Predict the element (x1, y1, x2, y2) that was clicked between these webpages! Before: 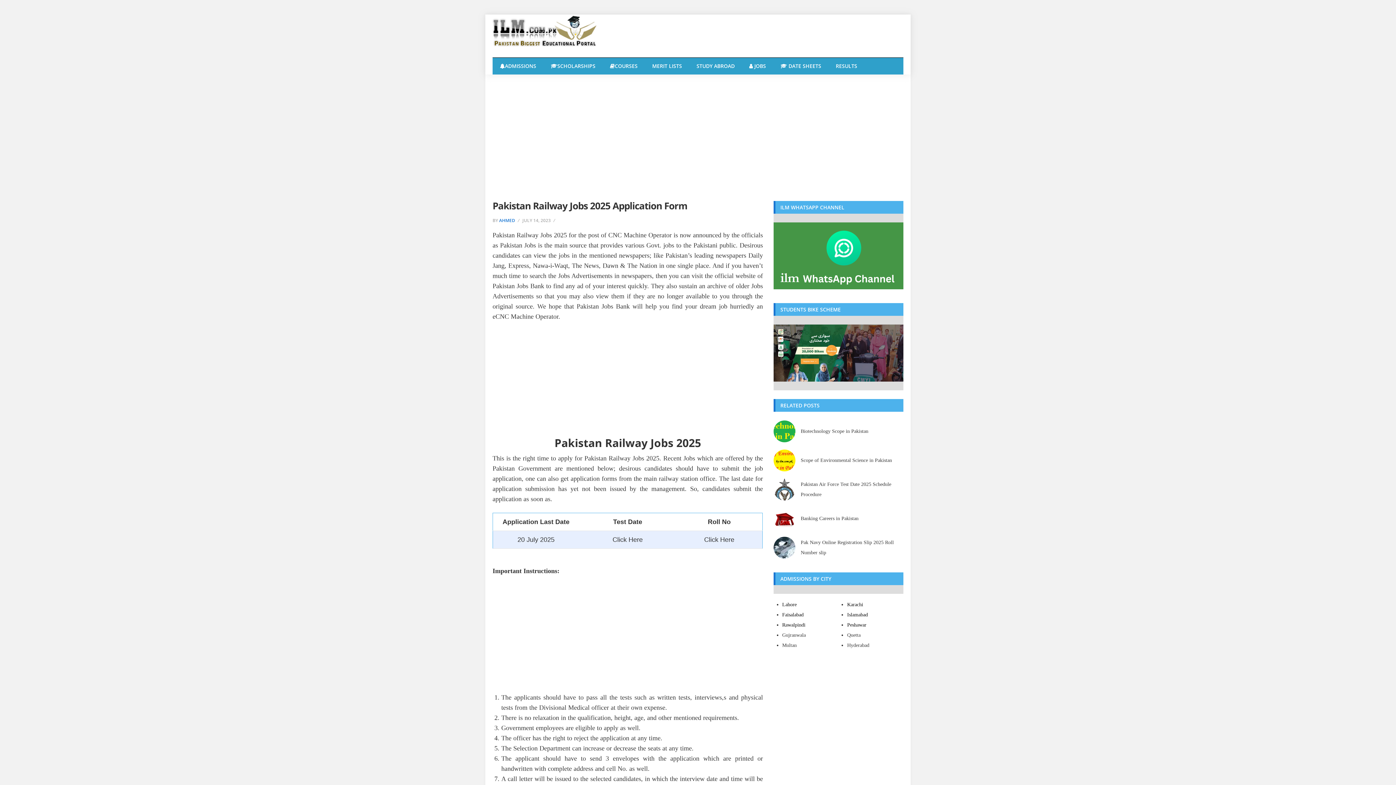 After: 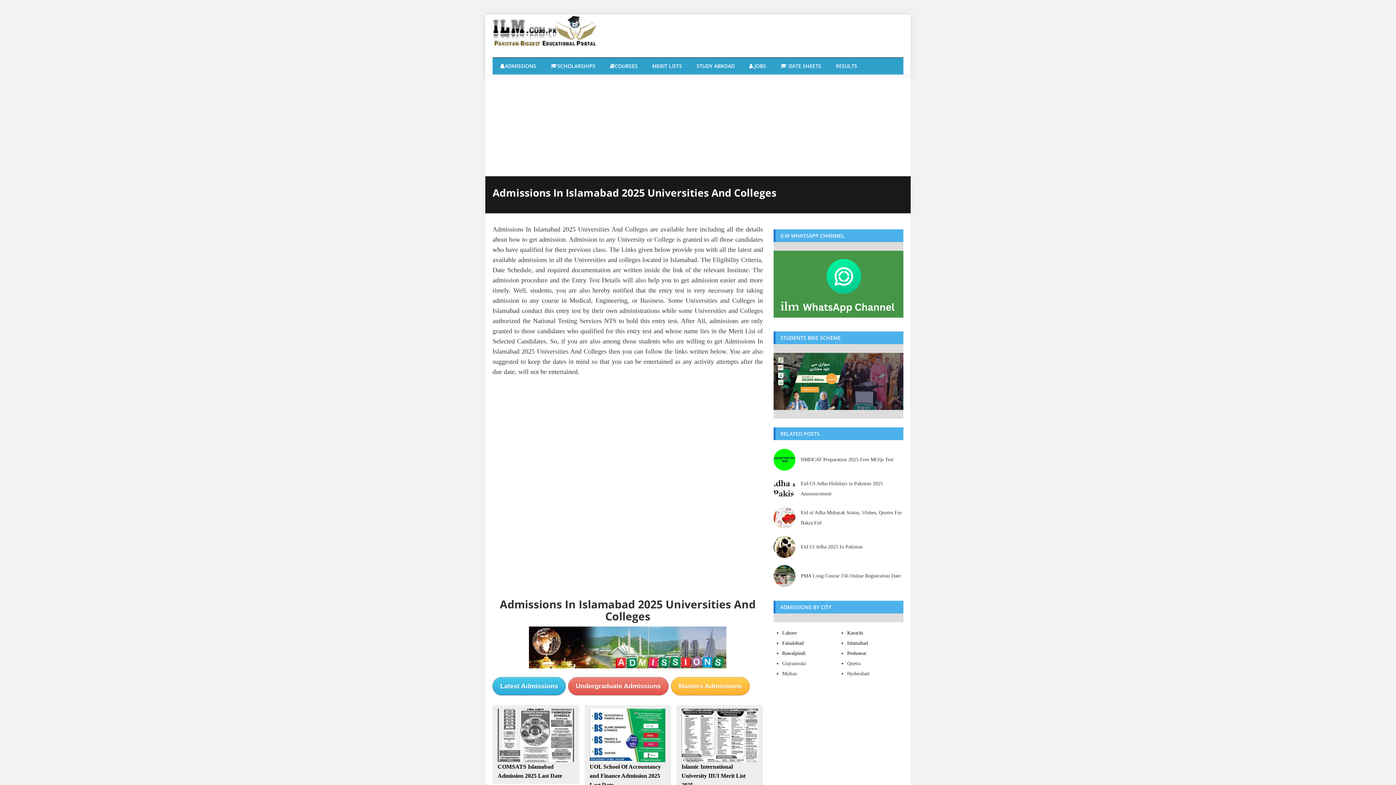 Action: bbox: (847, 612, 868, 617) label: Islamabad